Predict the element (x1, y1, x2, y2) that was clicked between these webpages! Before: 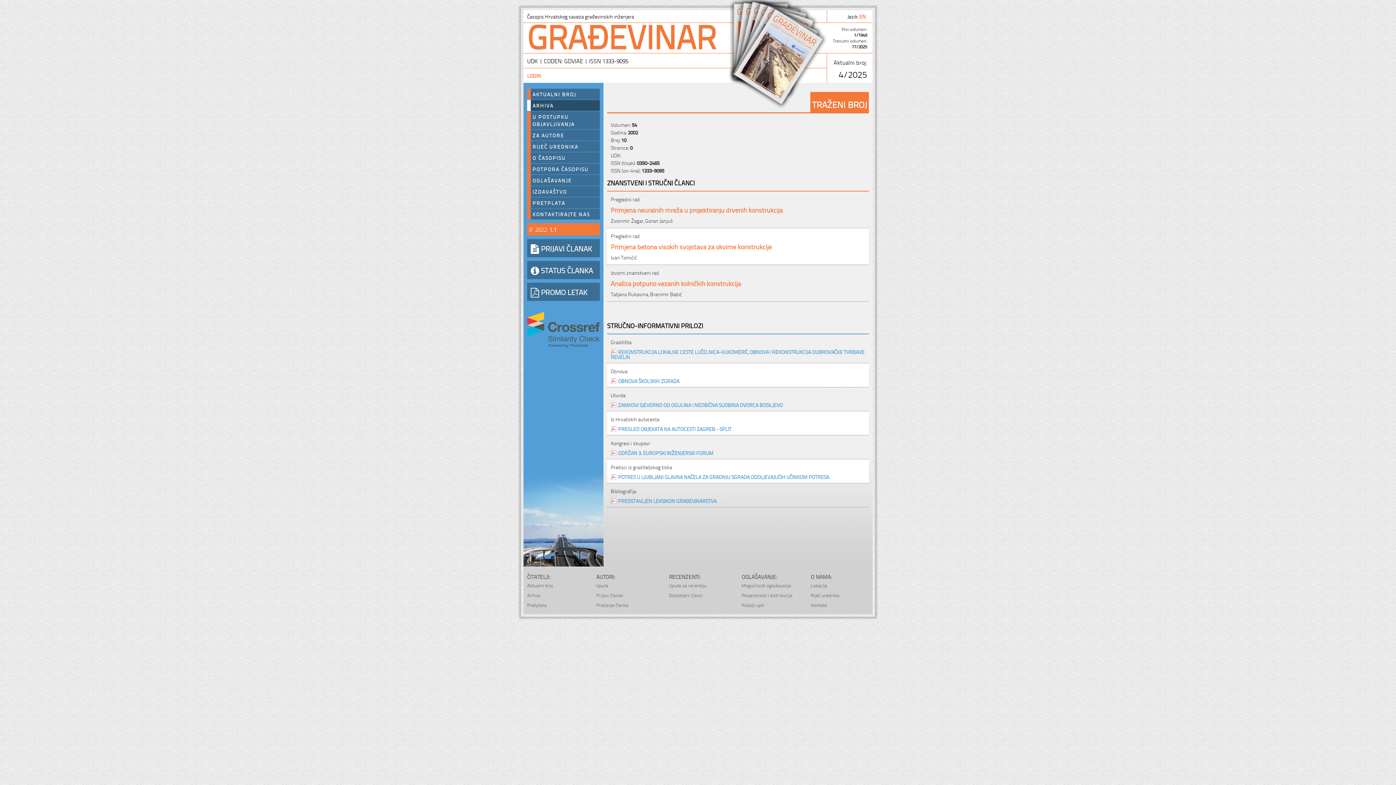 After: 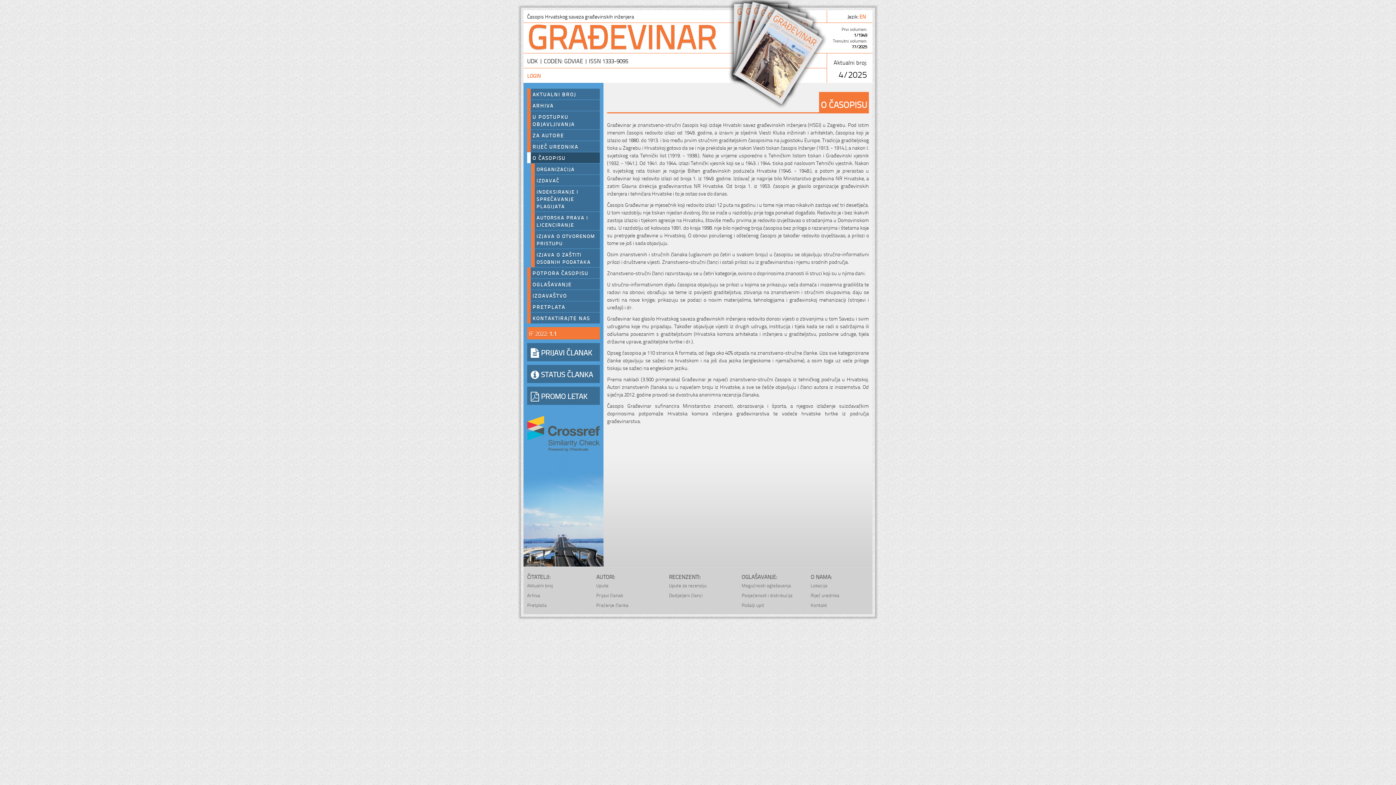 Action: label: O ČASOPISU bbox: (527, 152, 600, 163)